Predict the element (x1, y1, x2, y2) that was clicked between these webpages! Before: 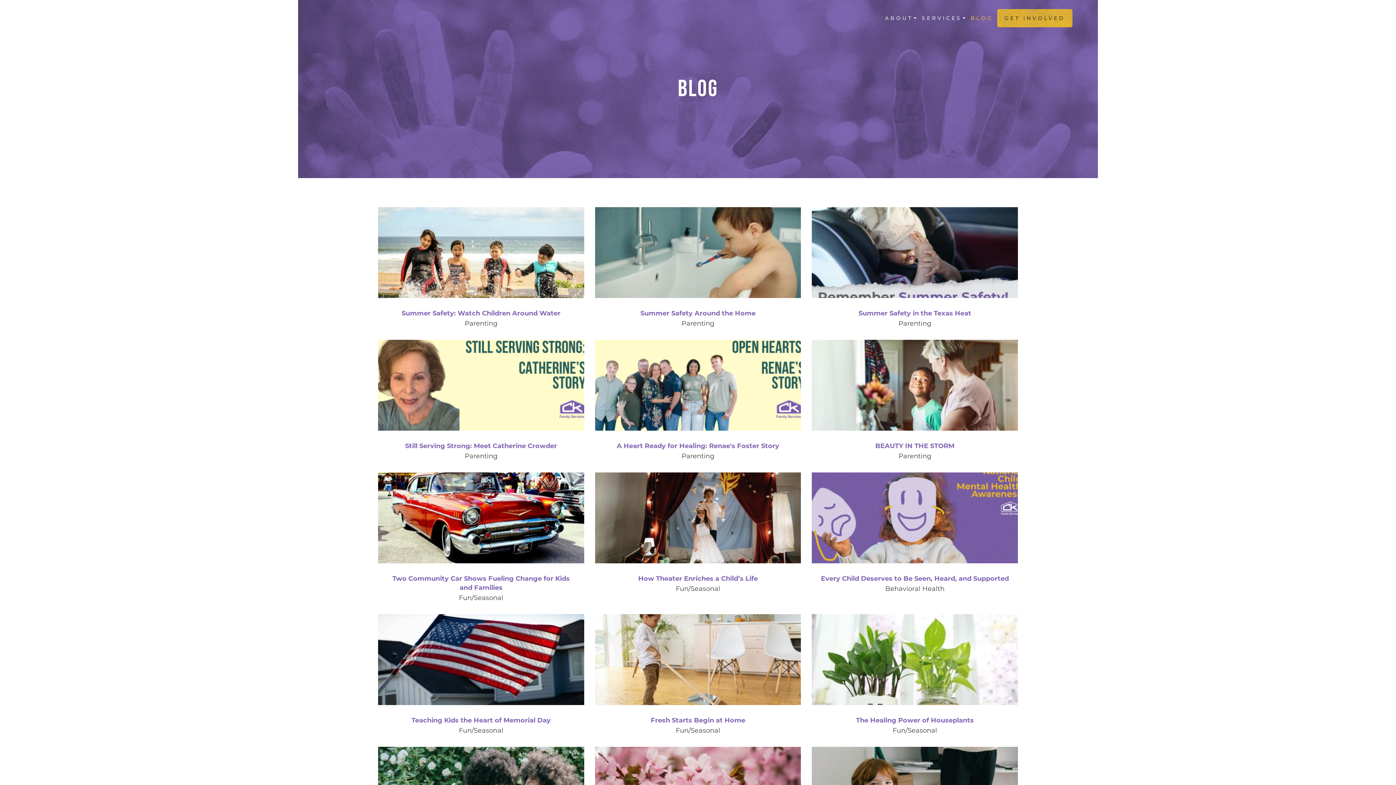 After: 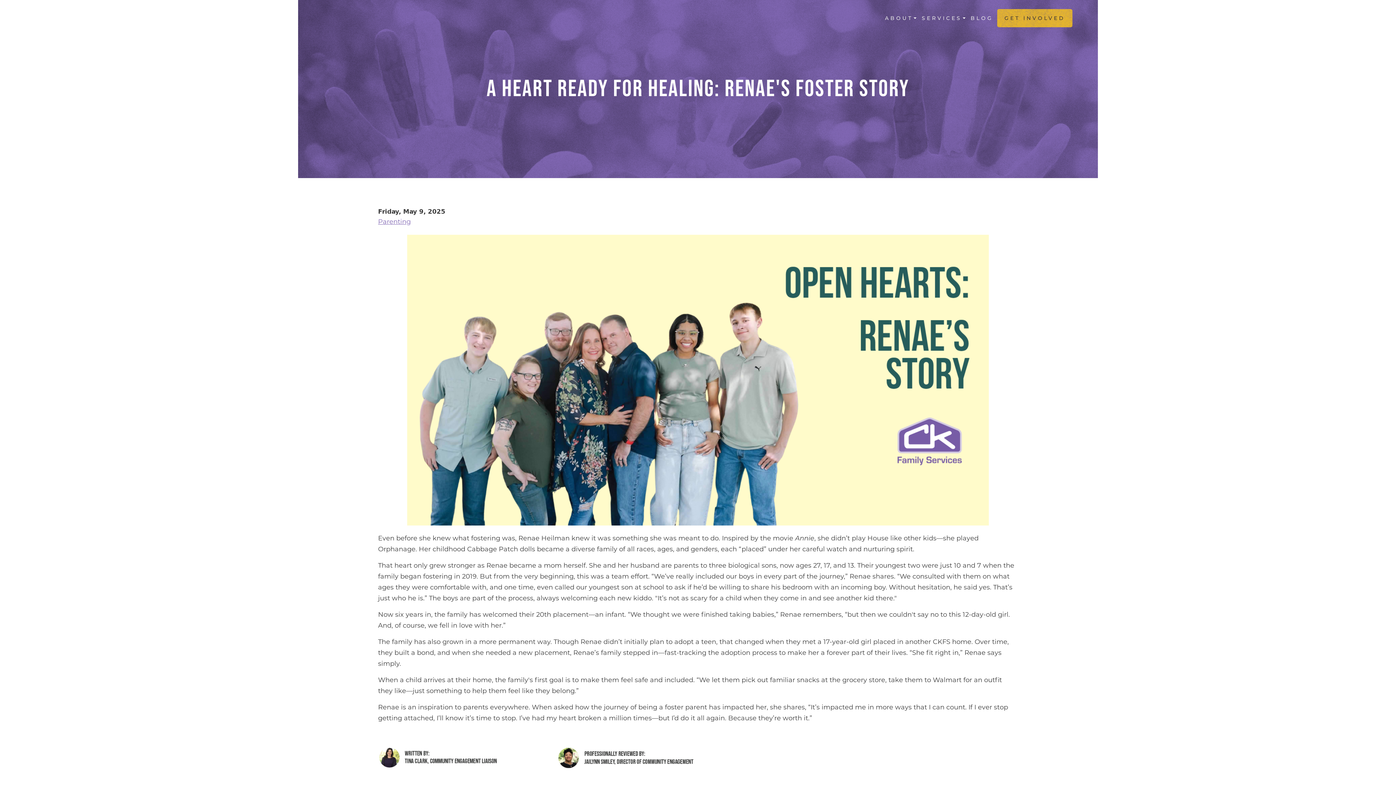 Action: bbox: (595, 381, 801, 388)